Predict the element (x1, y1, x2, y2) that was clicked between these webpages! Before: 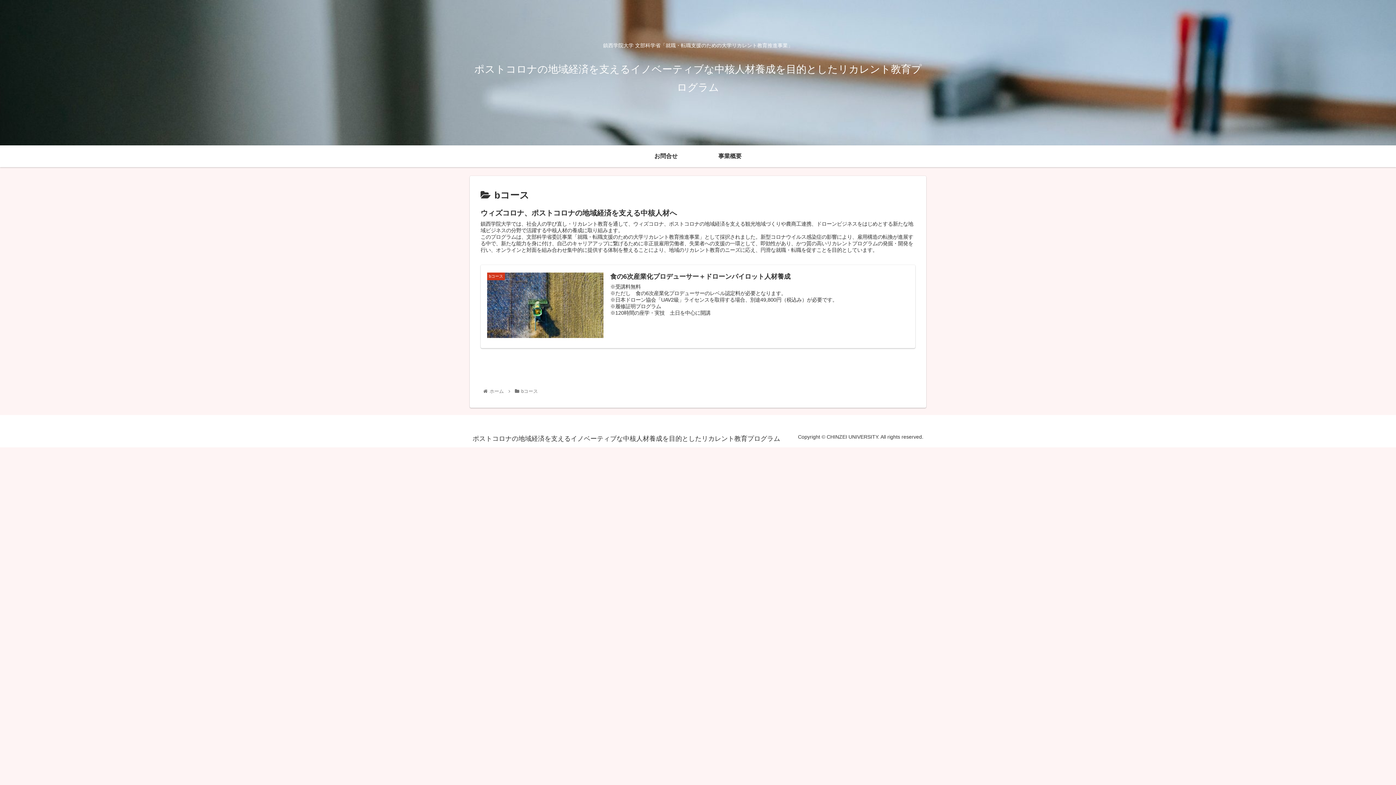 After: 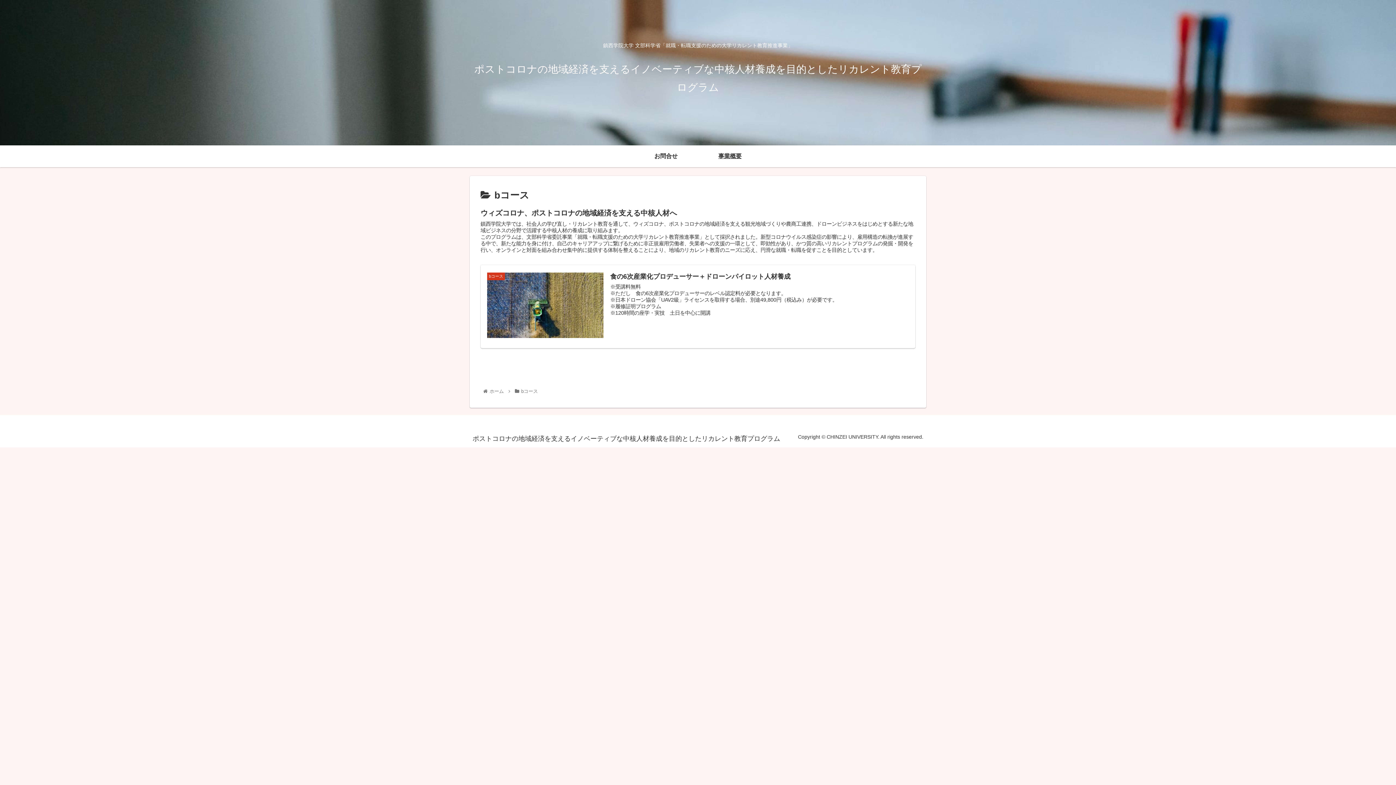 Action: bbox: (698, 145, 762, 167) label: 事業概要